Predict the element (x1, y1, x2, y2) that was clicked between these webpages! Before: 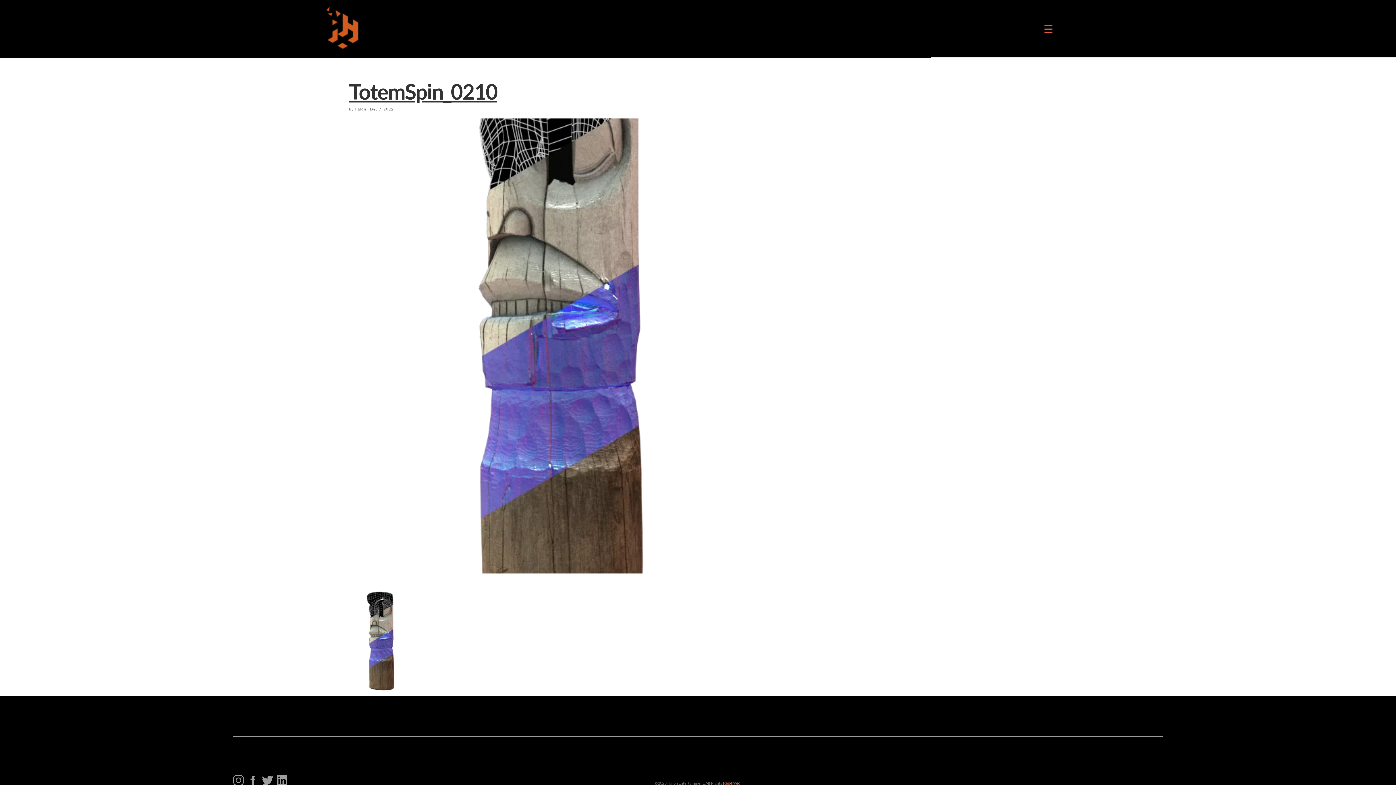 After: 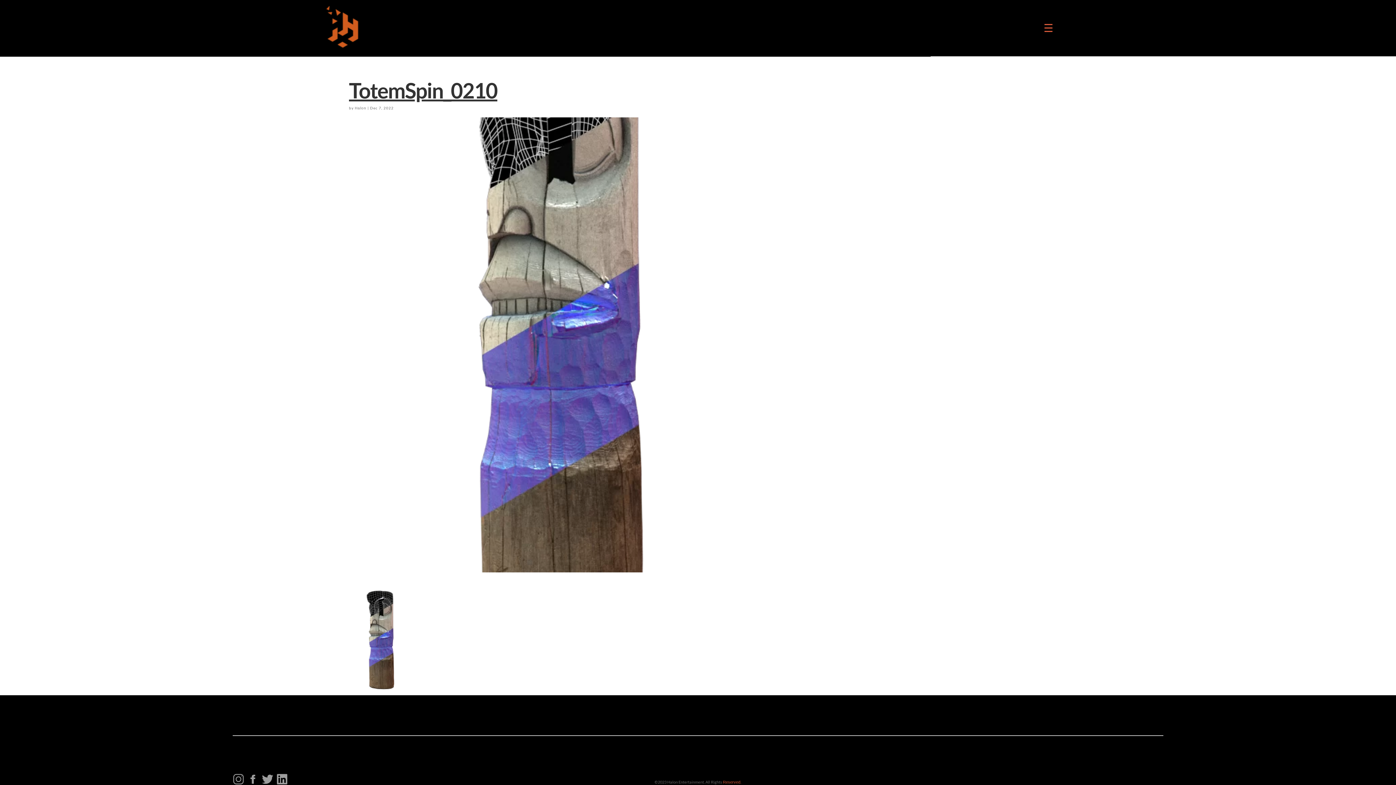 Action: bbox: (232, 774, 244, 786)